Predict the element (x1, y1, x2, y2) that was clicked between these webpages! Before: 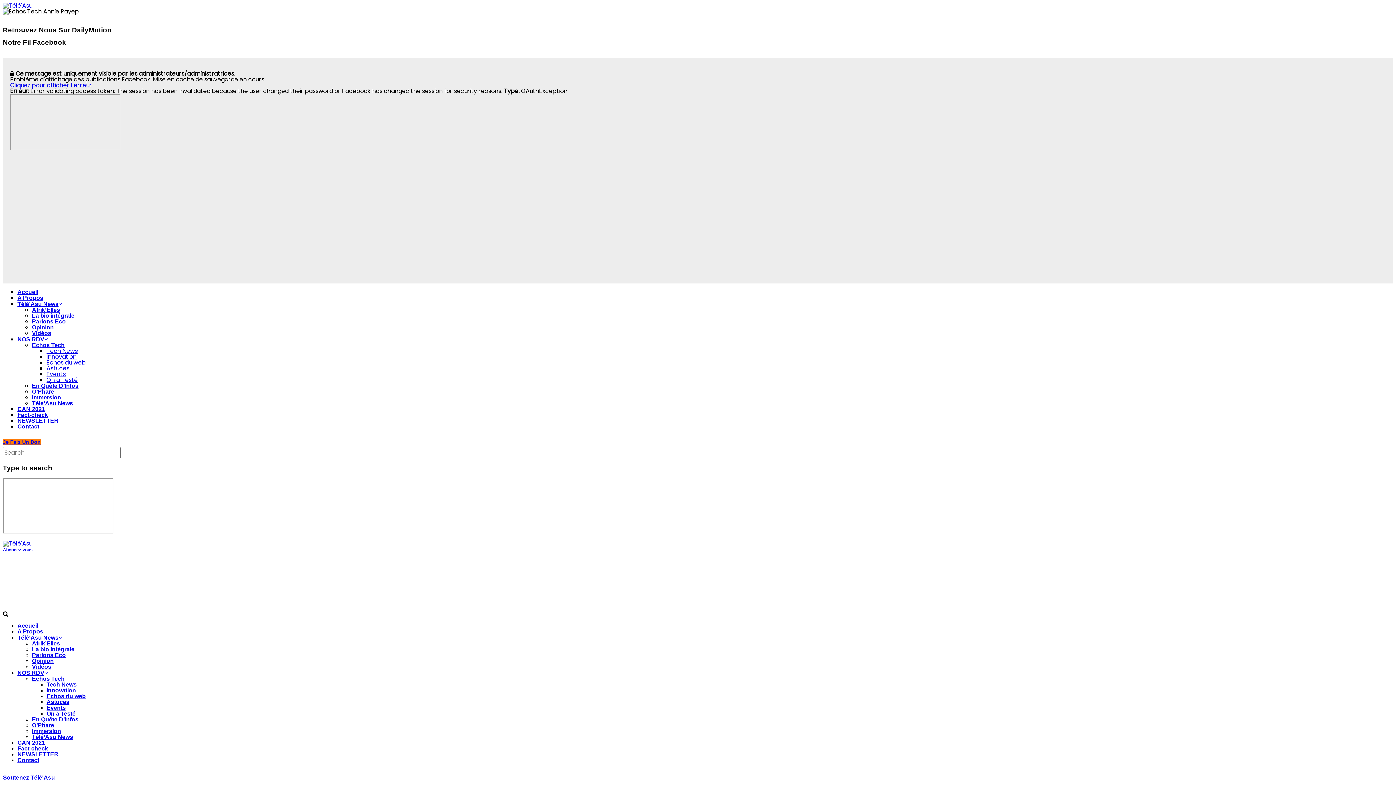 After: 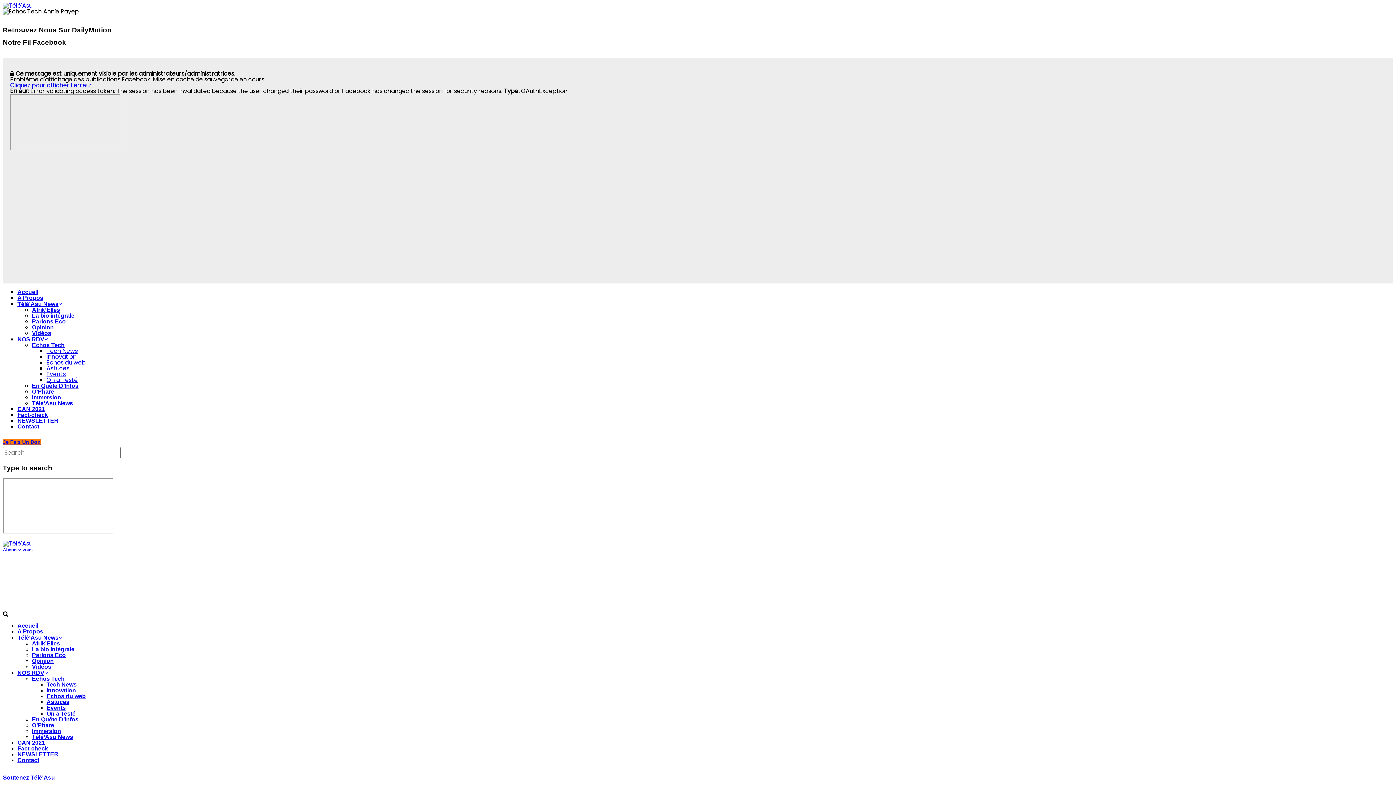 Action: label: Accueil bbox: (17, 622, 38, 628)